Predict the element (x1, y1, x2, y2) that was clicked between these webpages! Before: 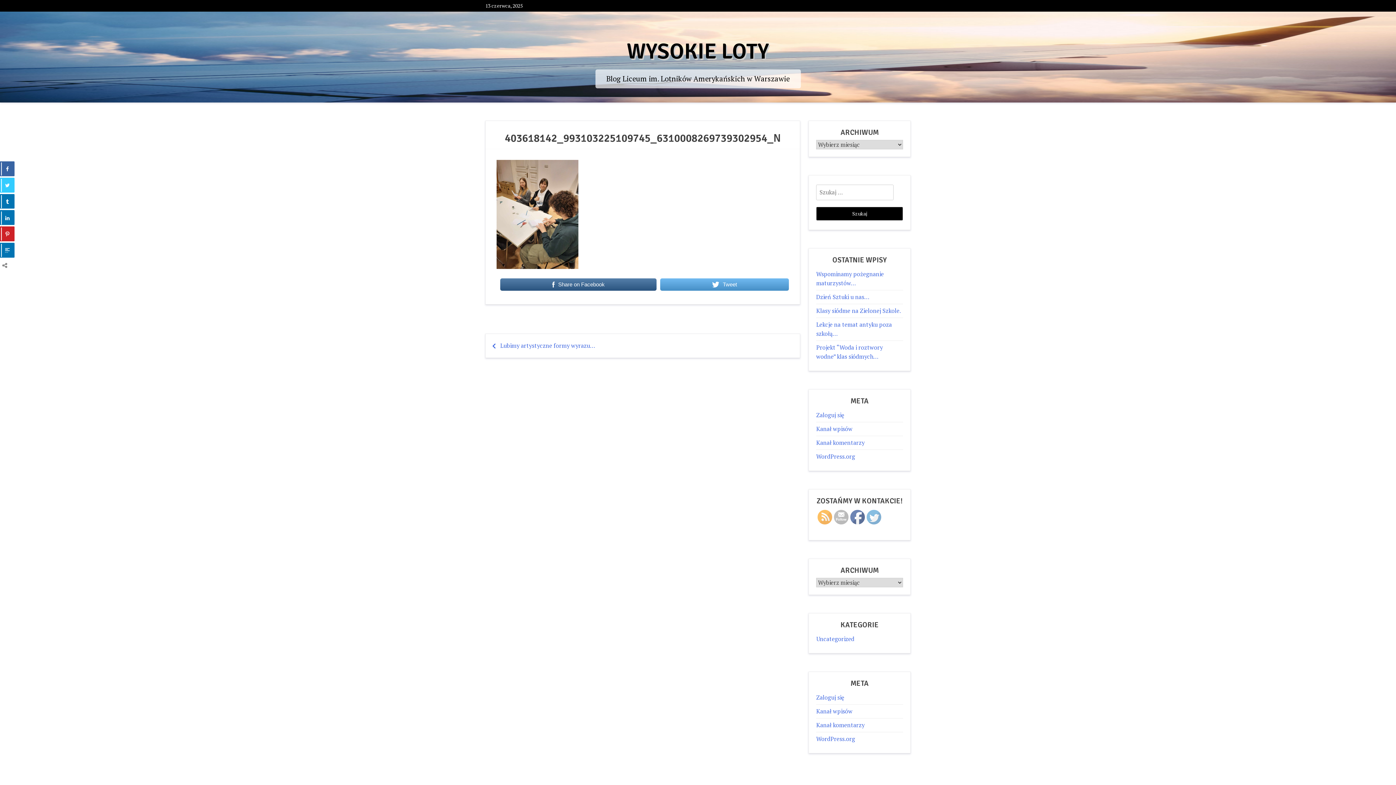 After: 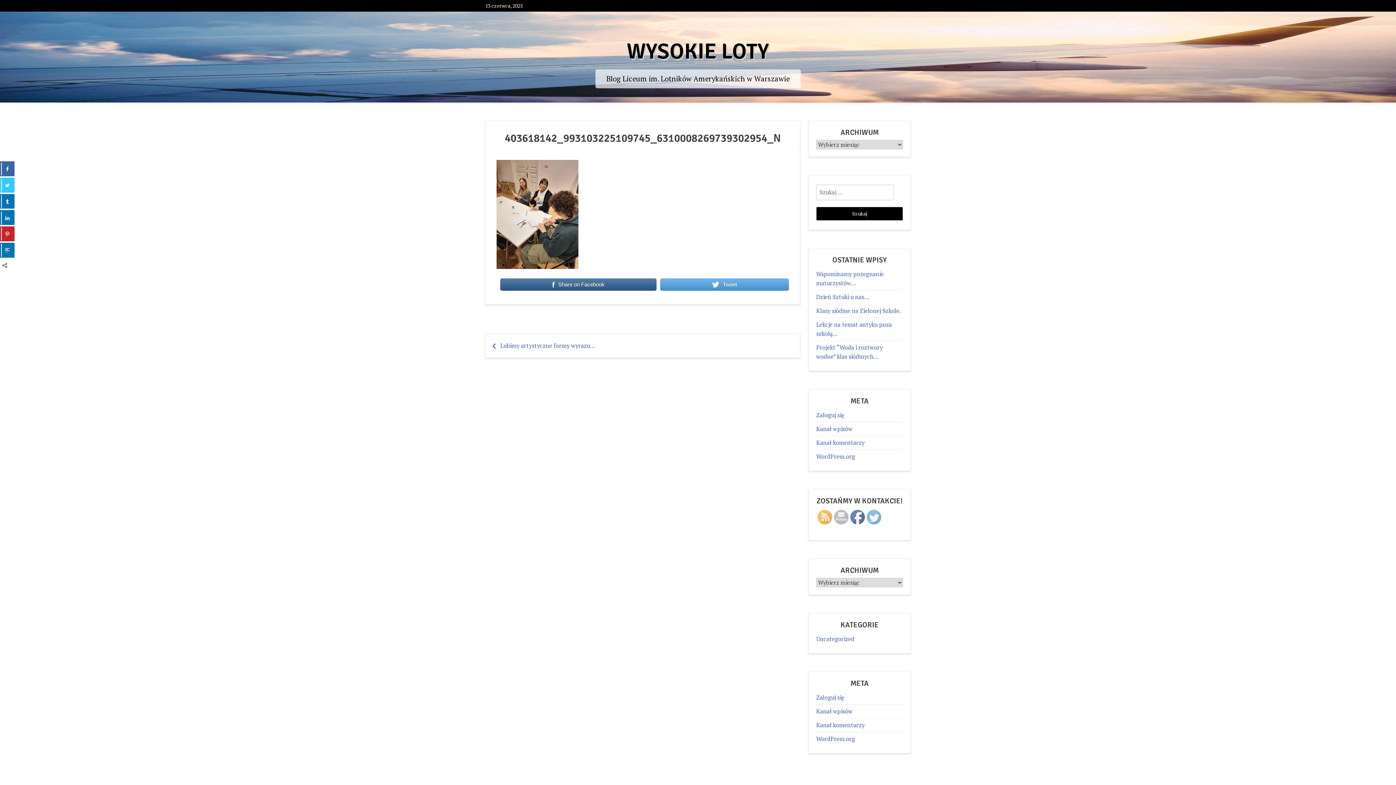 Action: bbox: (850, 510, 865, 525)